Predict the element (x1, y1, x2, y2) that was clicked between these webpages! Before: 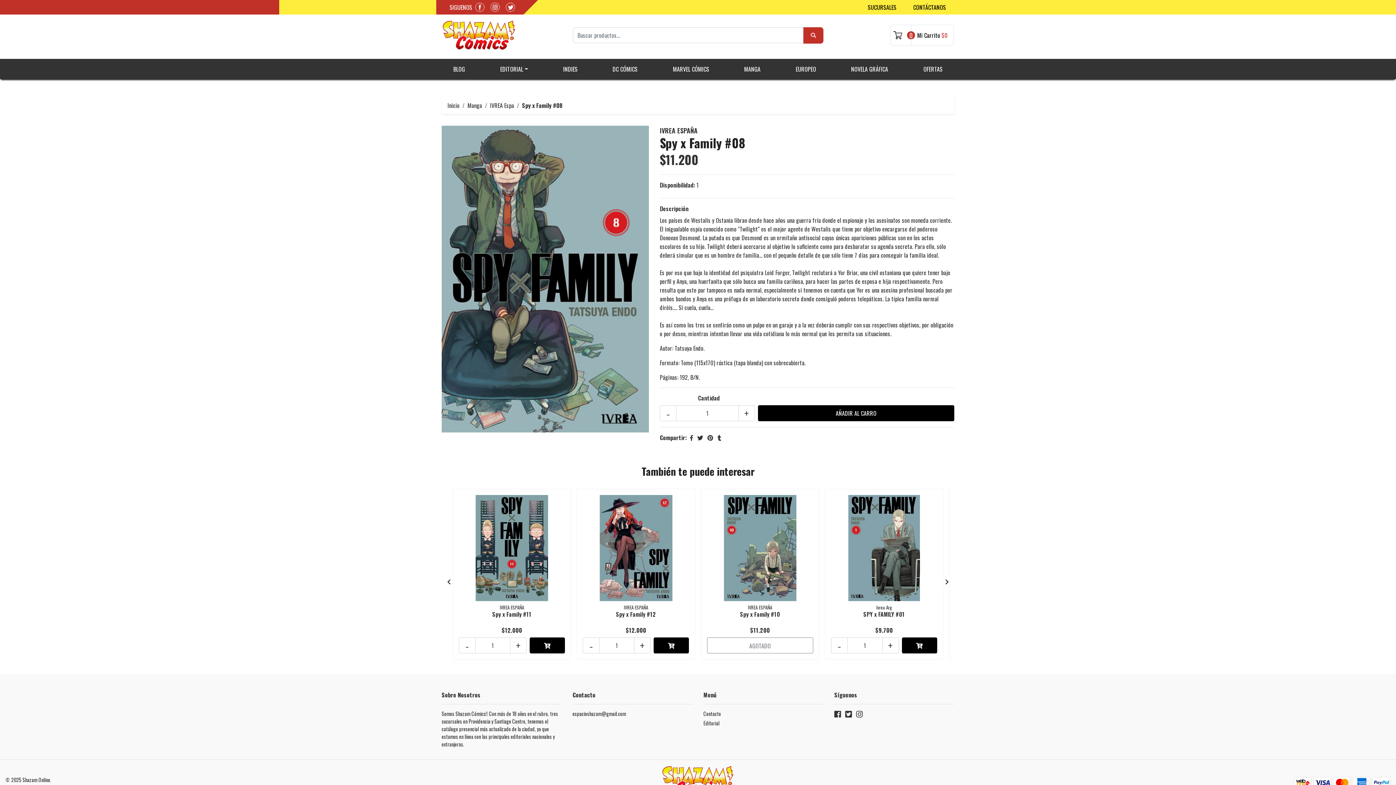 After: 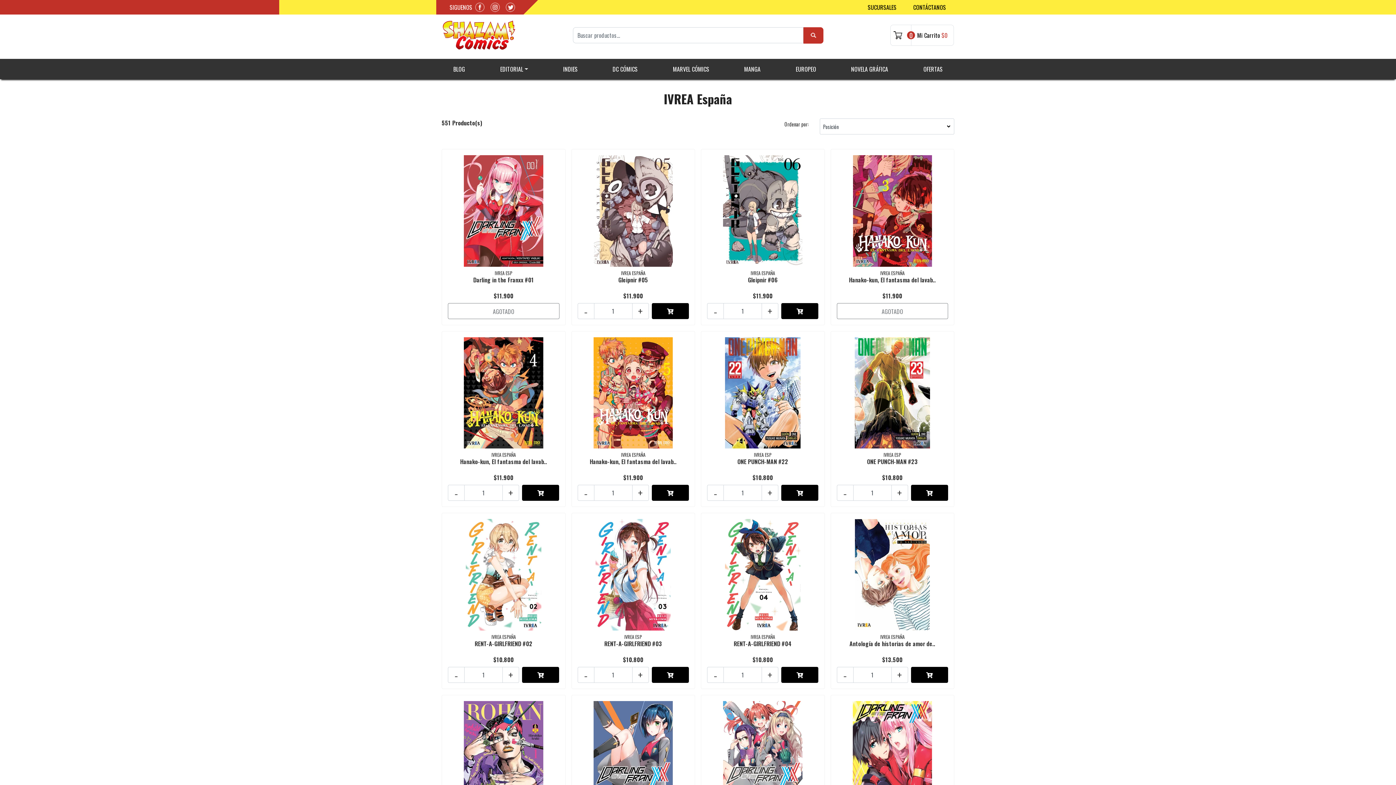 Action: label: IVREA Espa bbox: (490, 101, 514, 109)